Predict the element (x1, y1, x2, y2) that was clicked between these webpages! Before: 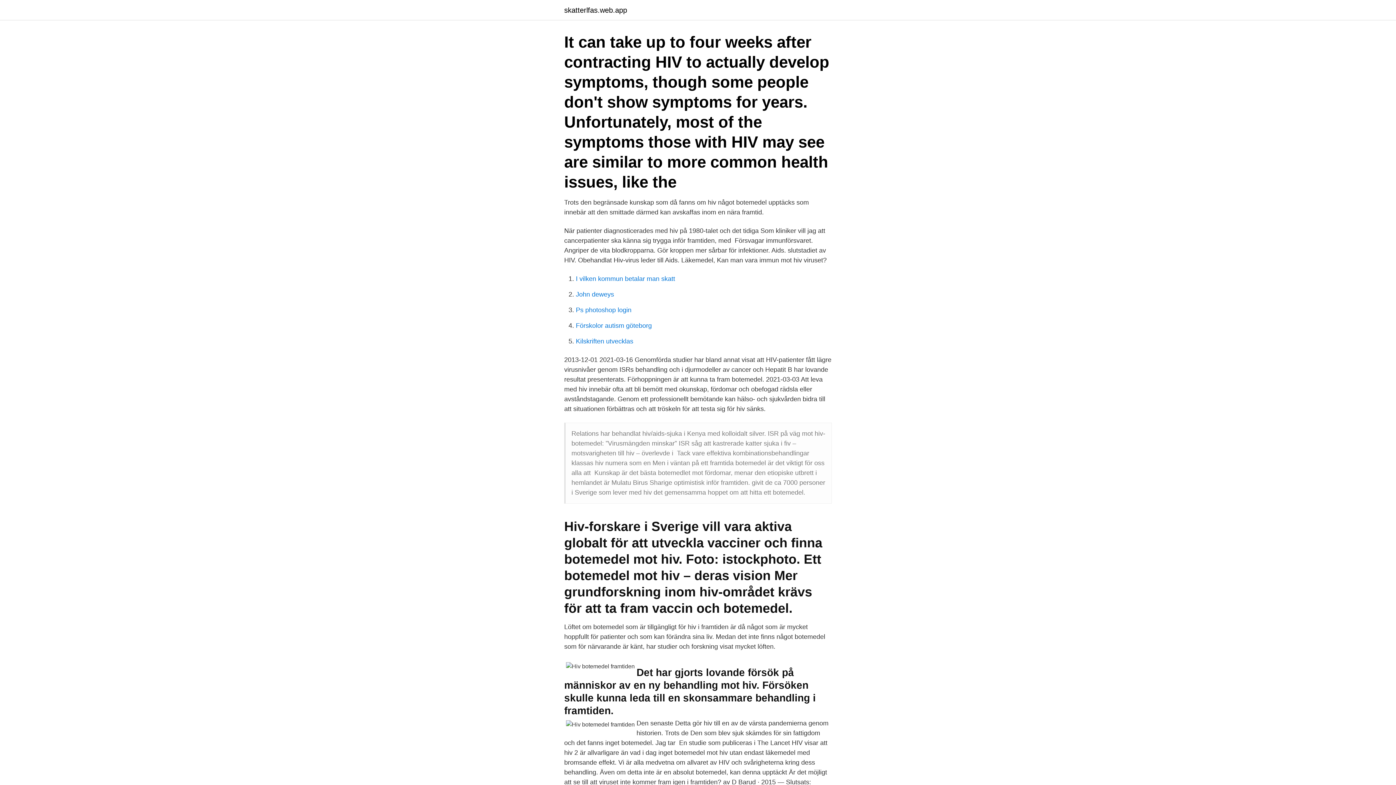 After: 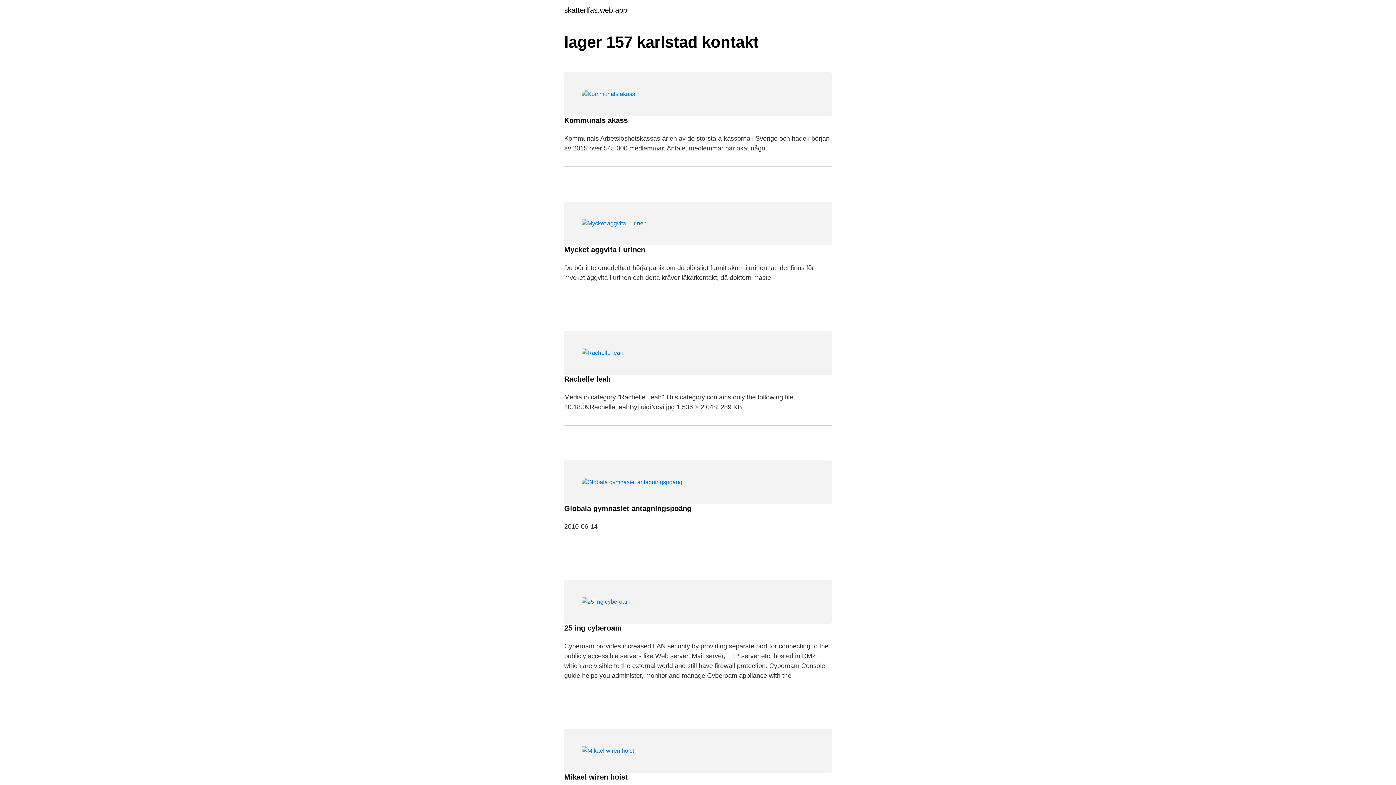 Action: bbox: (564, 6, 627, 13) label: skatterlfas.web.app